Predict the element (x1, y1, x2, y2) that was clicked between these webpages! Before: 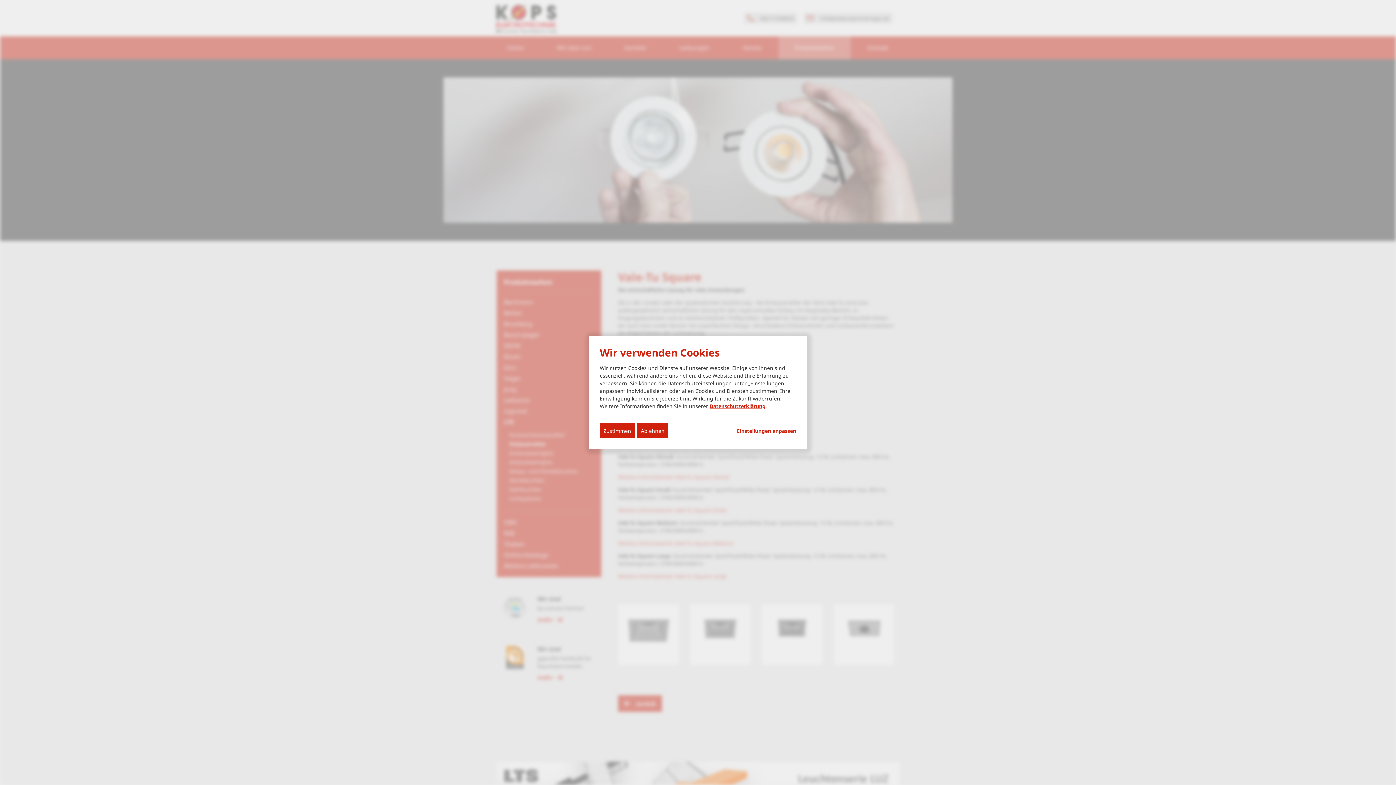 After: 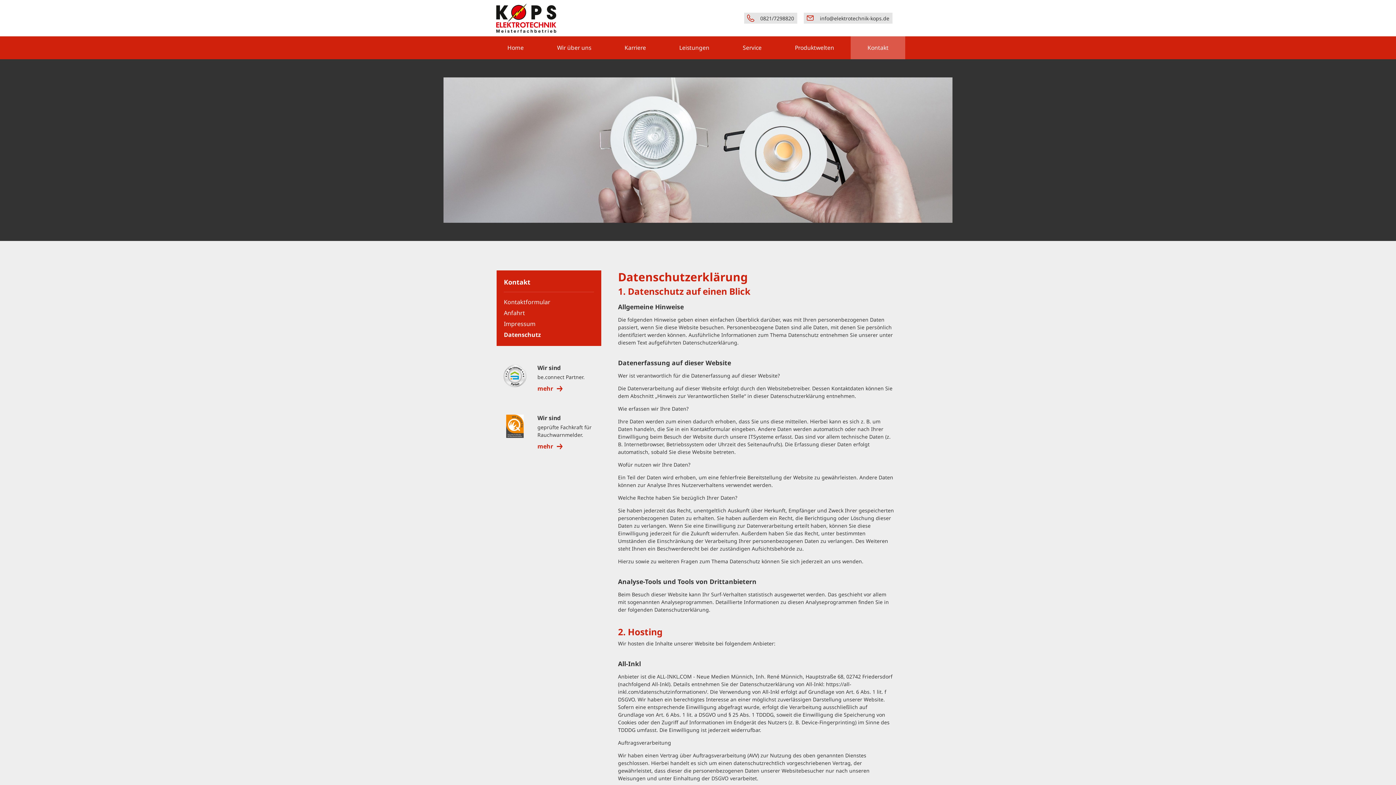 Action: bbox: (709, 402, 765, 409) label: Datenschutzerklärung